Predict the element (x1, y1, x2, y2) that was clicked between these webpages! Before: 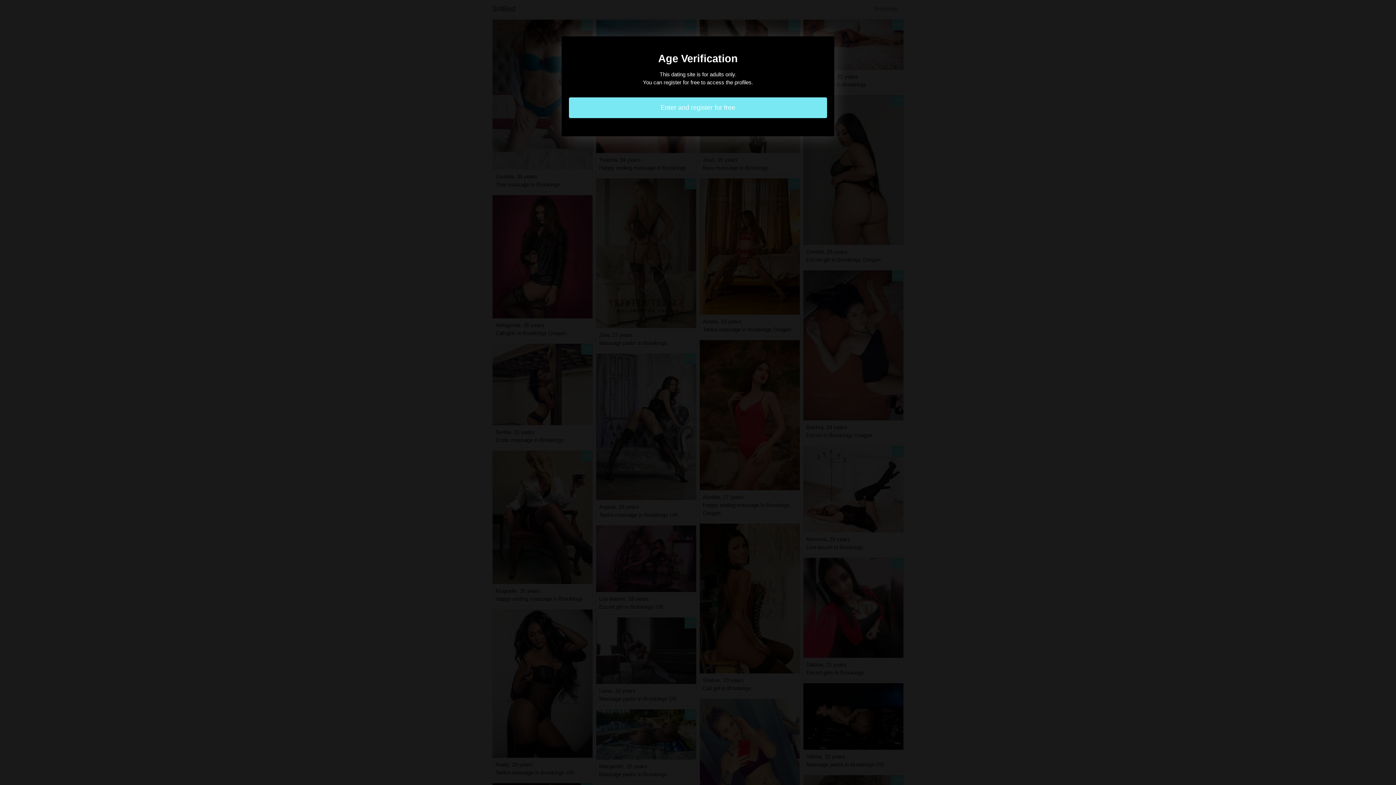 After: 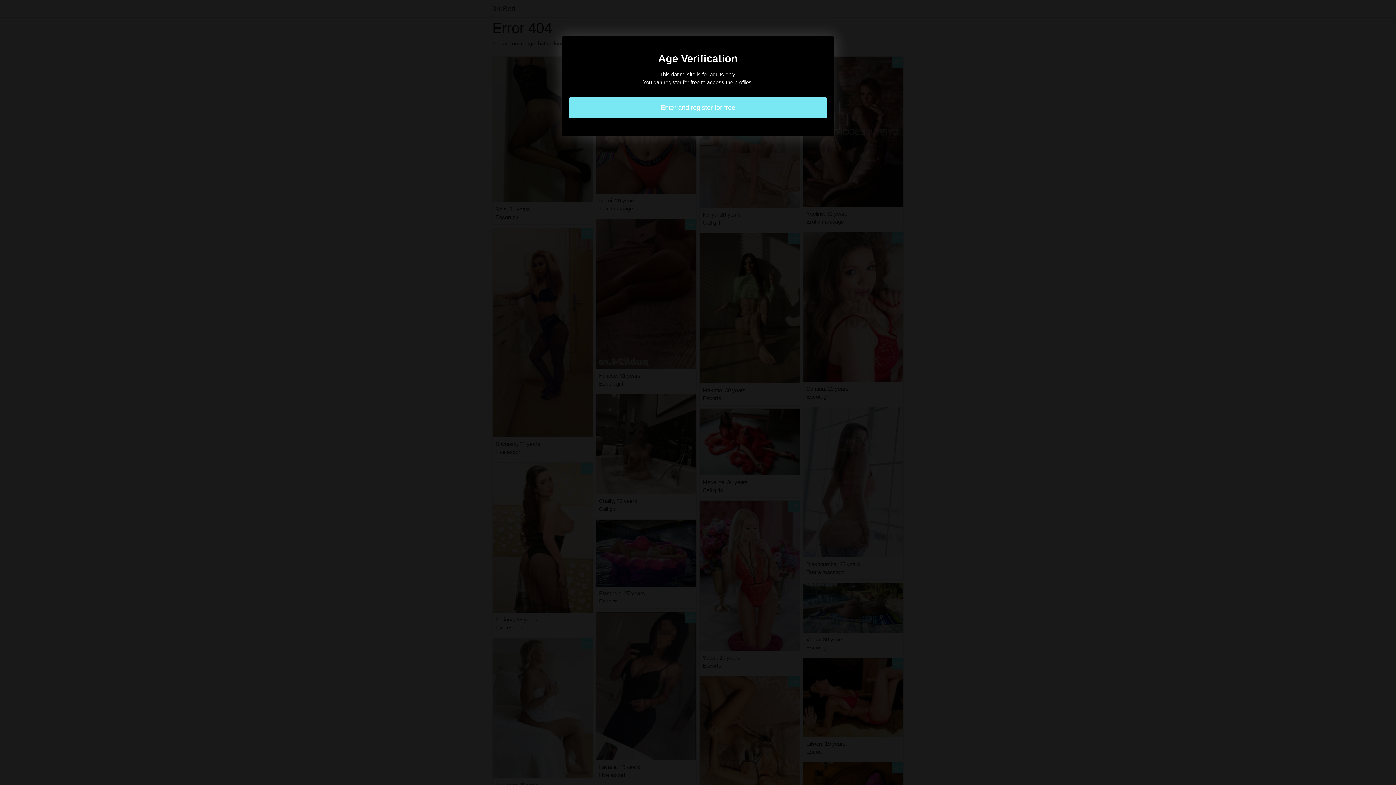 Action: label: Enter and register for free bbox: (569, 97, 827, 118)